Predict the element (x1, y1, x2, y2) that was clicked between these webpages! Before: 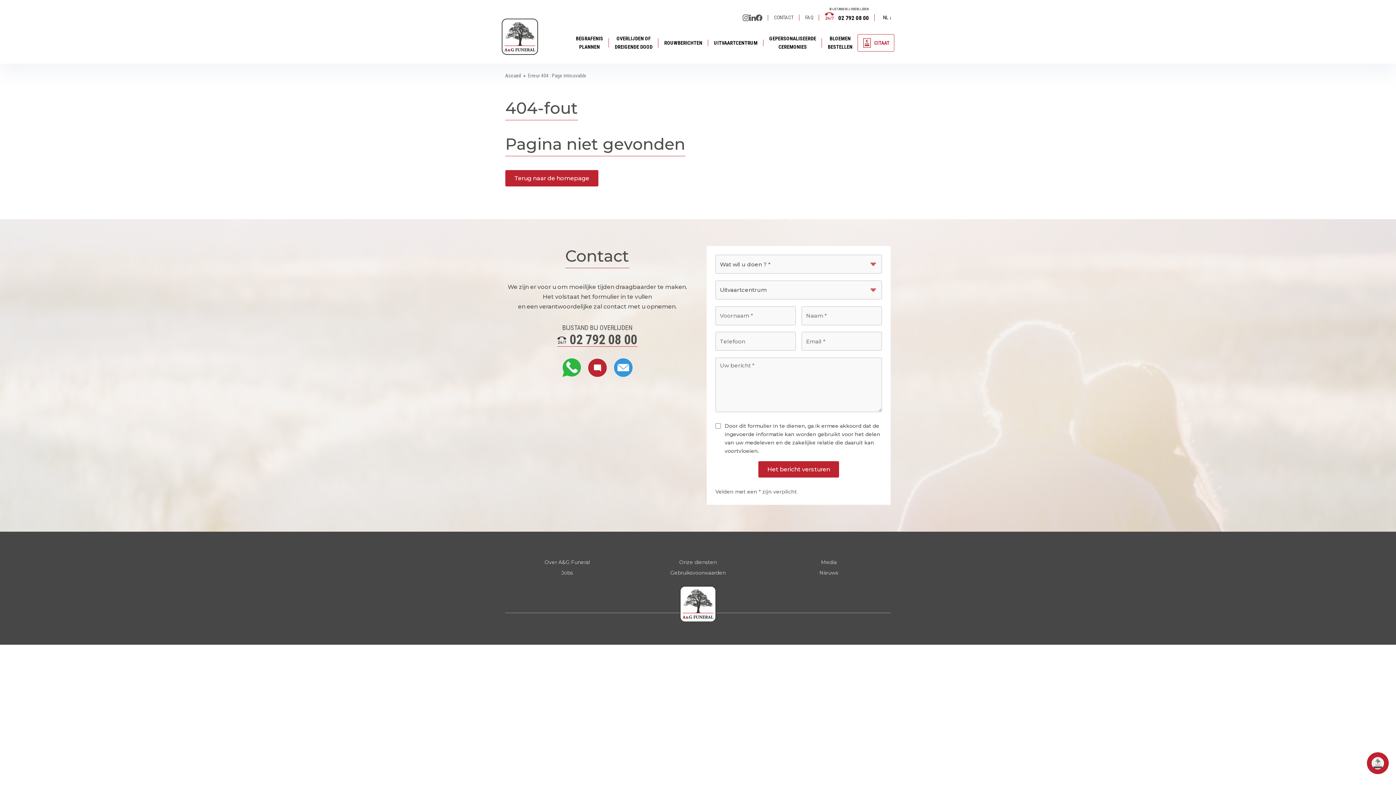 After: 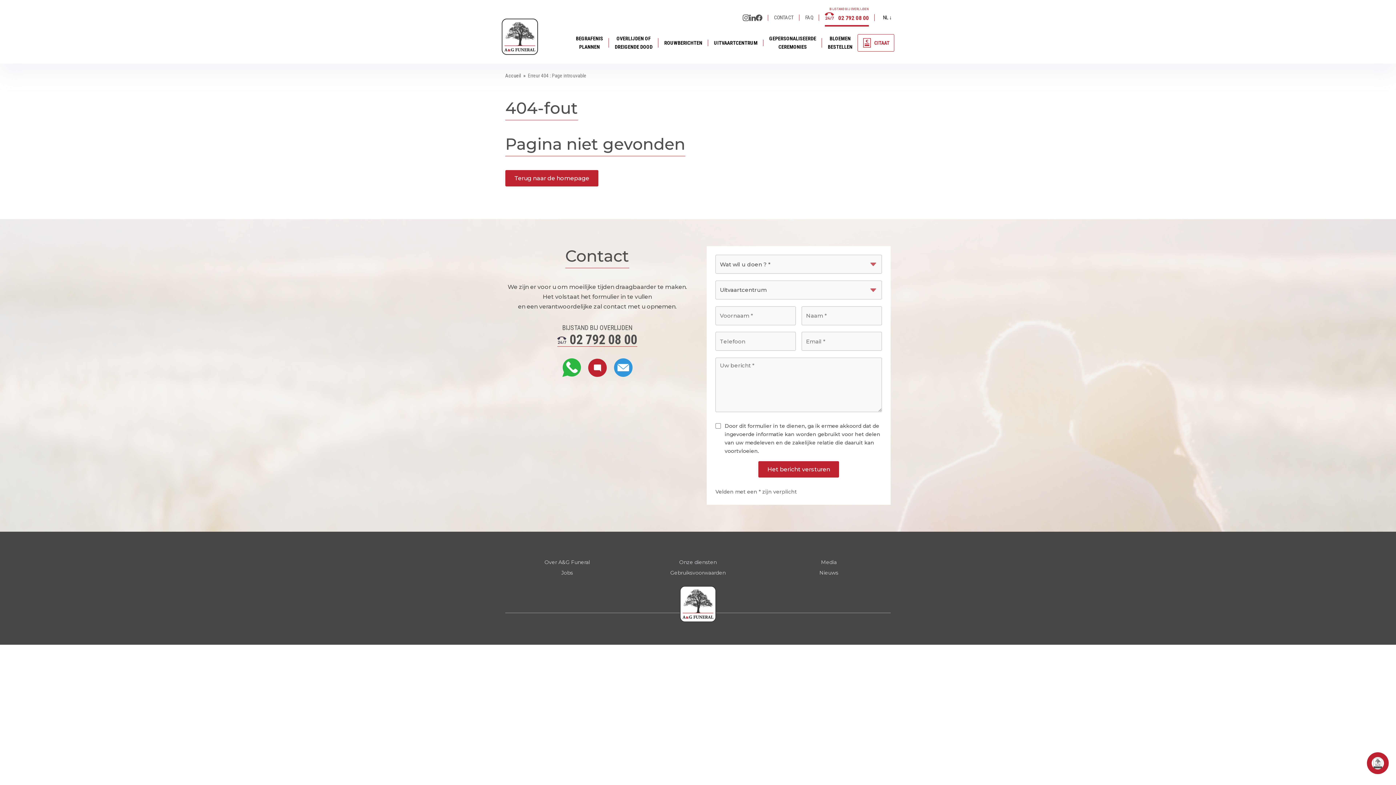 Action: label:  02 792 08 00
BIJSTAND BIJ OVERLIJDEN bbox: (825, 8, 869, 26)